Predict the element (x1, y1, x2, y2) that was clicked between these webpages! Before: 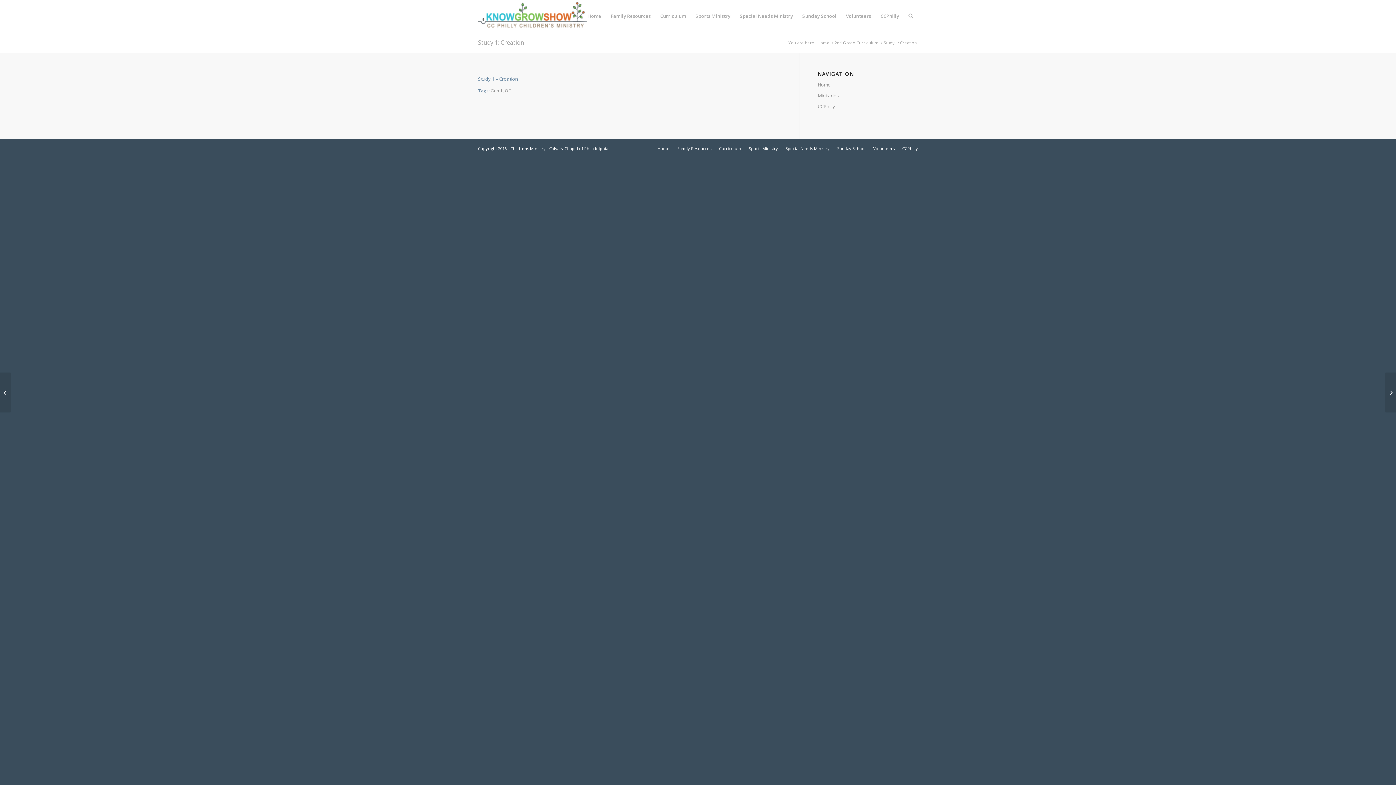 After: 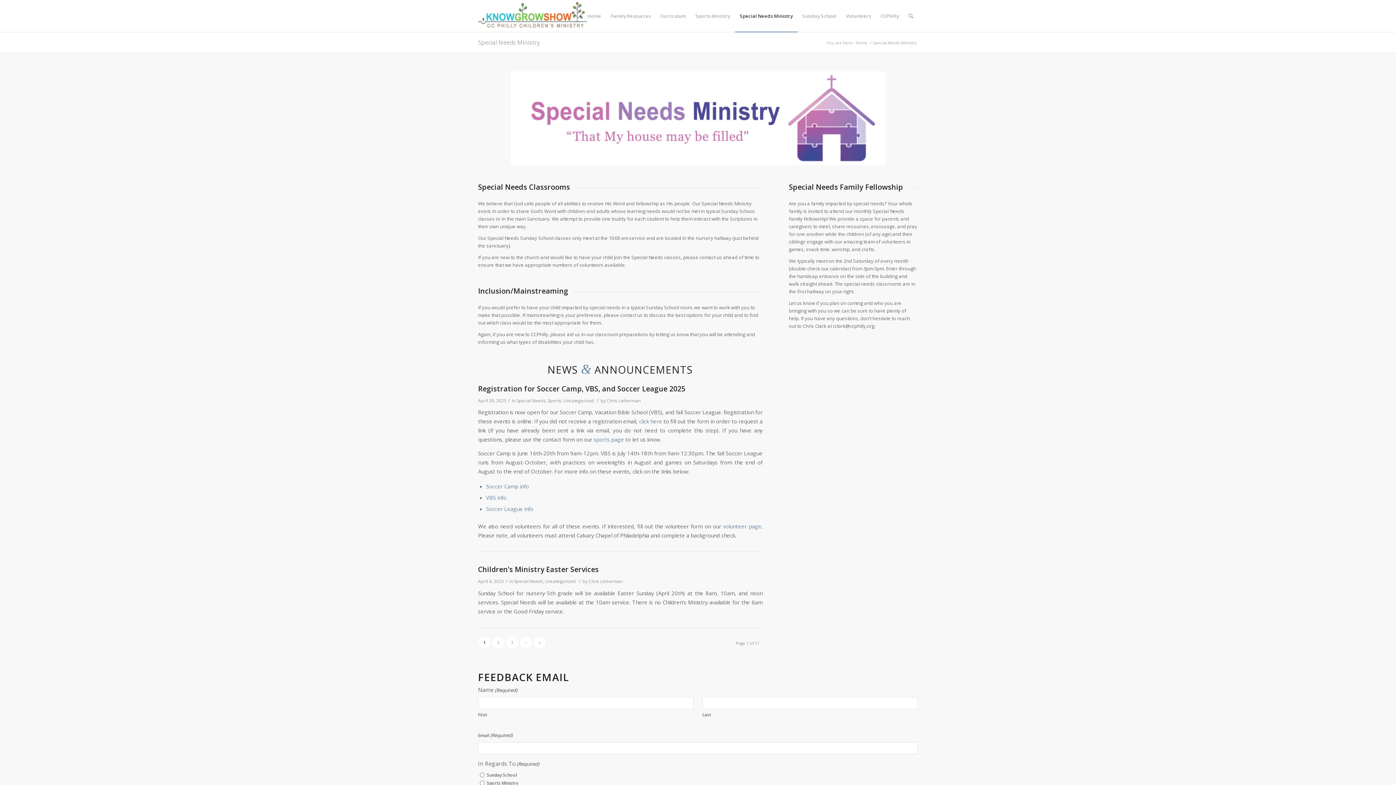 Action: bbox: (735, 0, 797, 32) label: Special Needs Ministry